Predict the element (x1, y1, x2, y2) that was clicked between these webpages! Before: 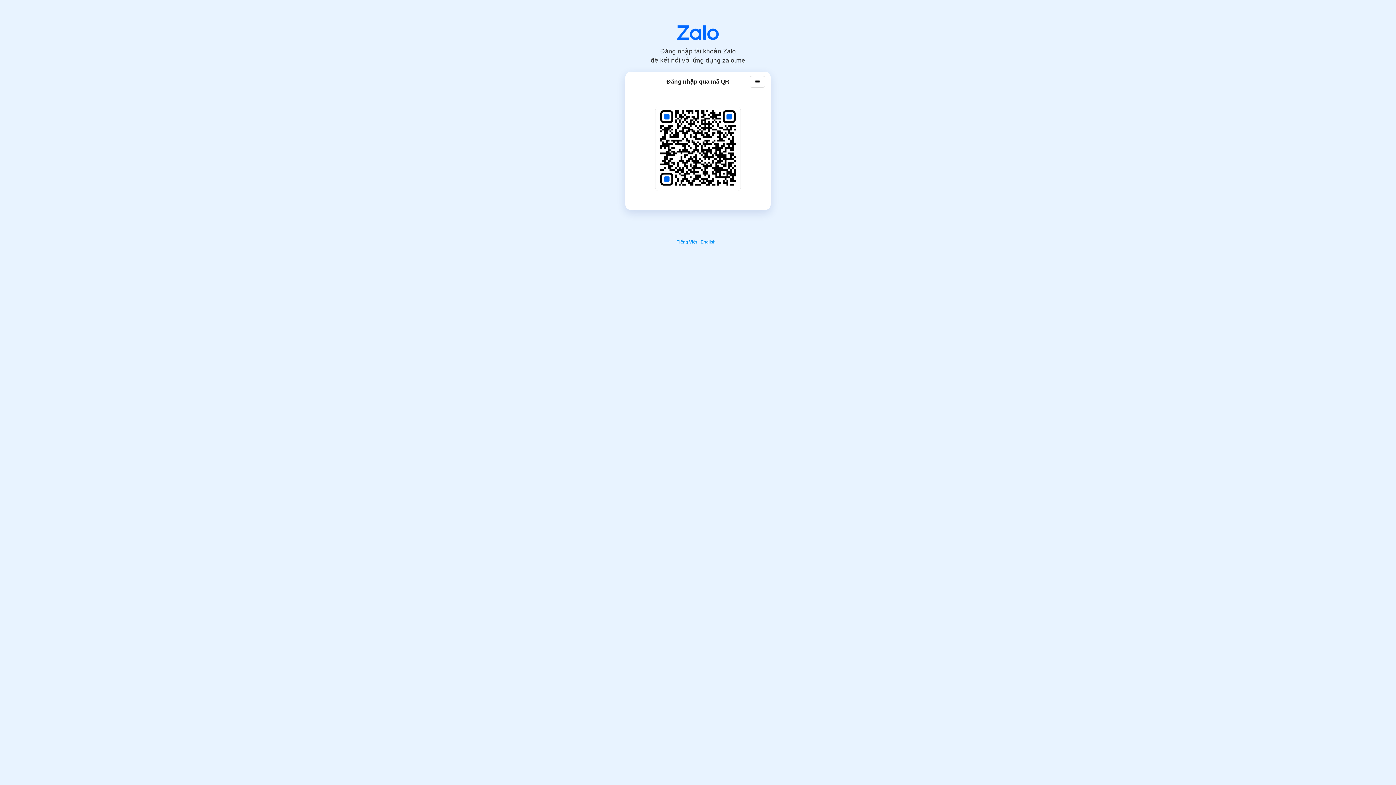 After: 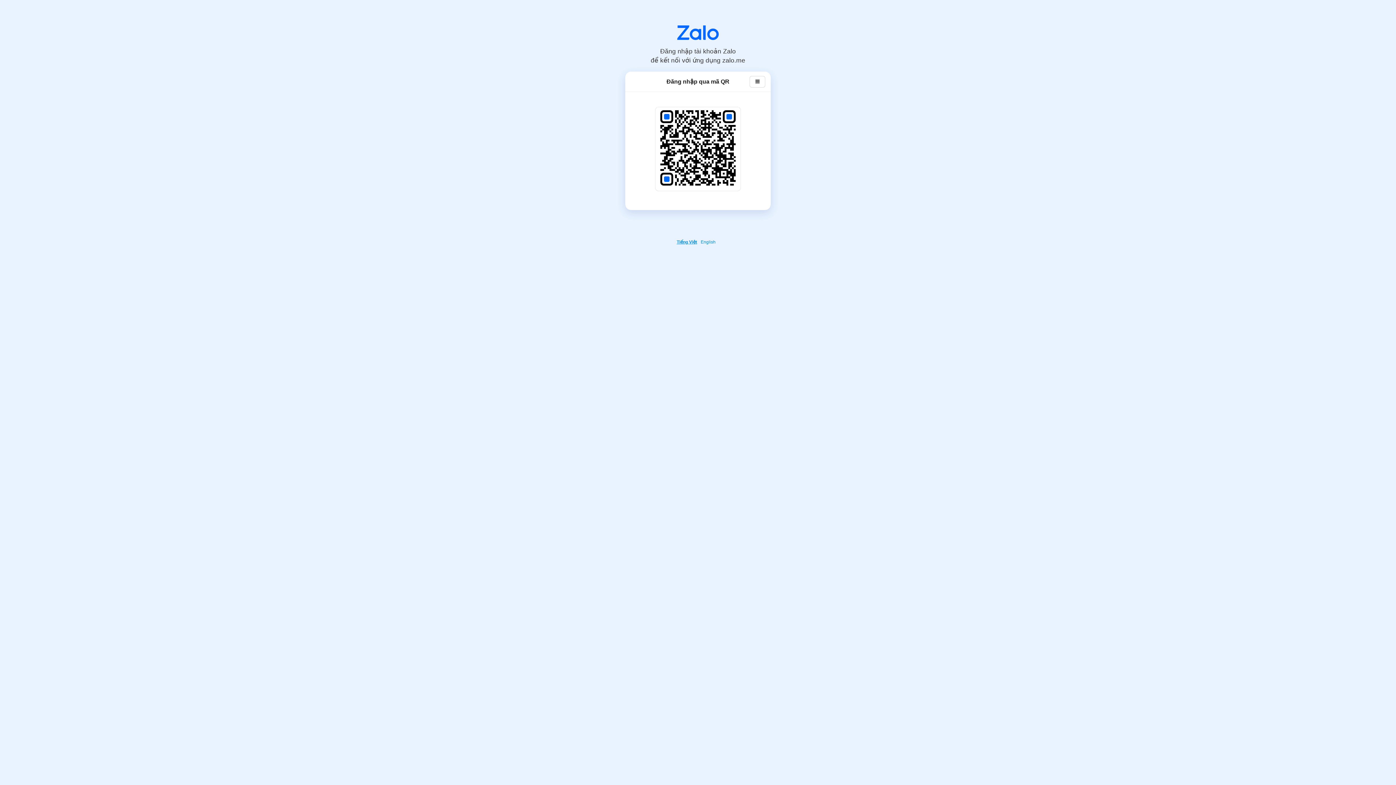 Action: bbox: (676, 239, 699, 244) label: Tiếng Việt